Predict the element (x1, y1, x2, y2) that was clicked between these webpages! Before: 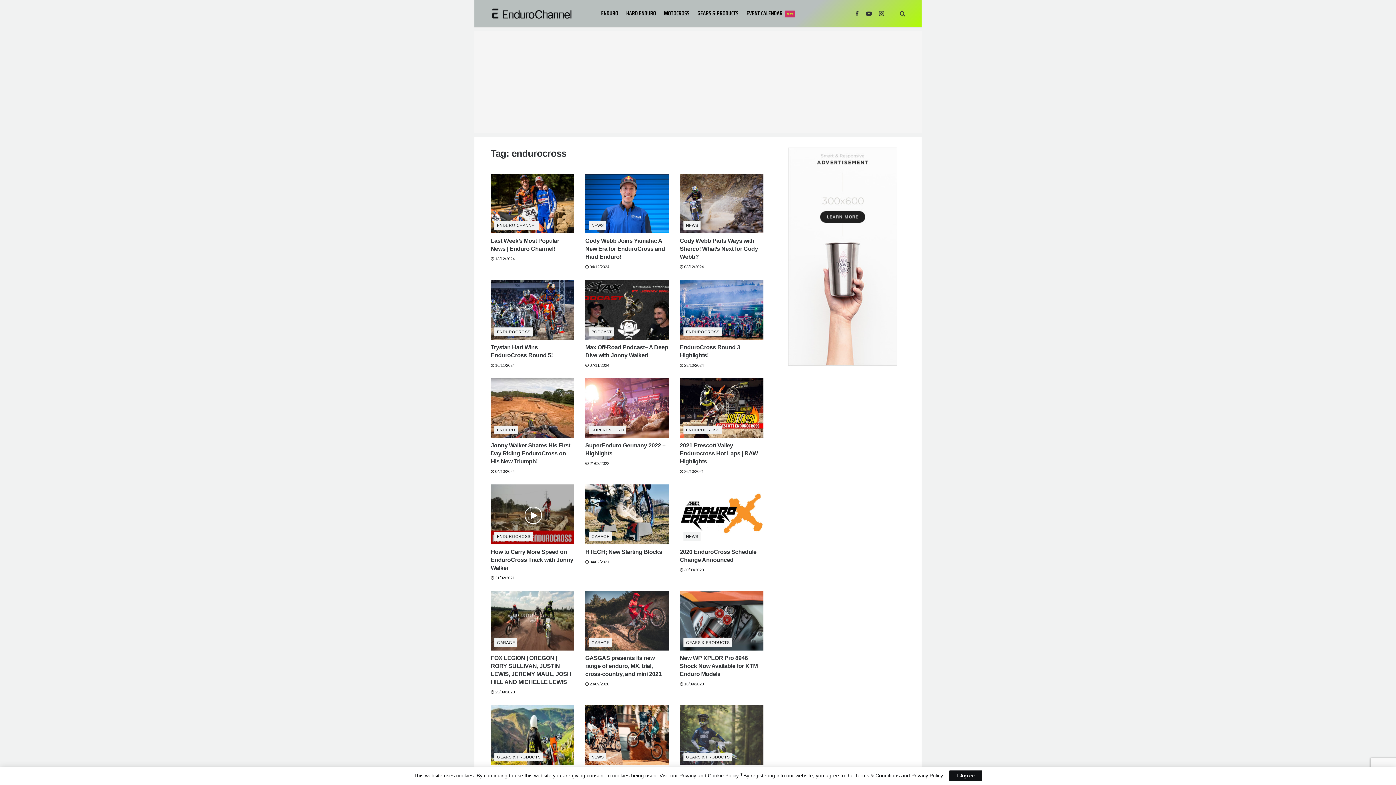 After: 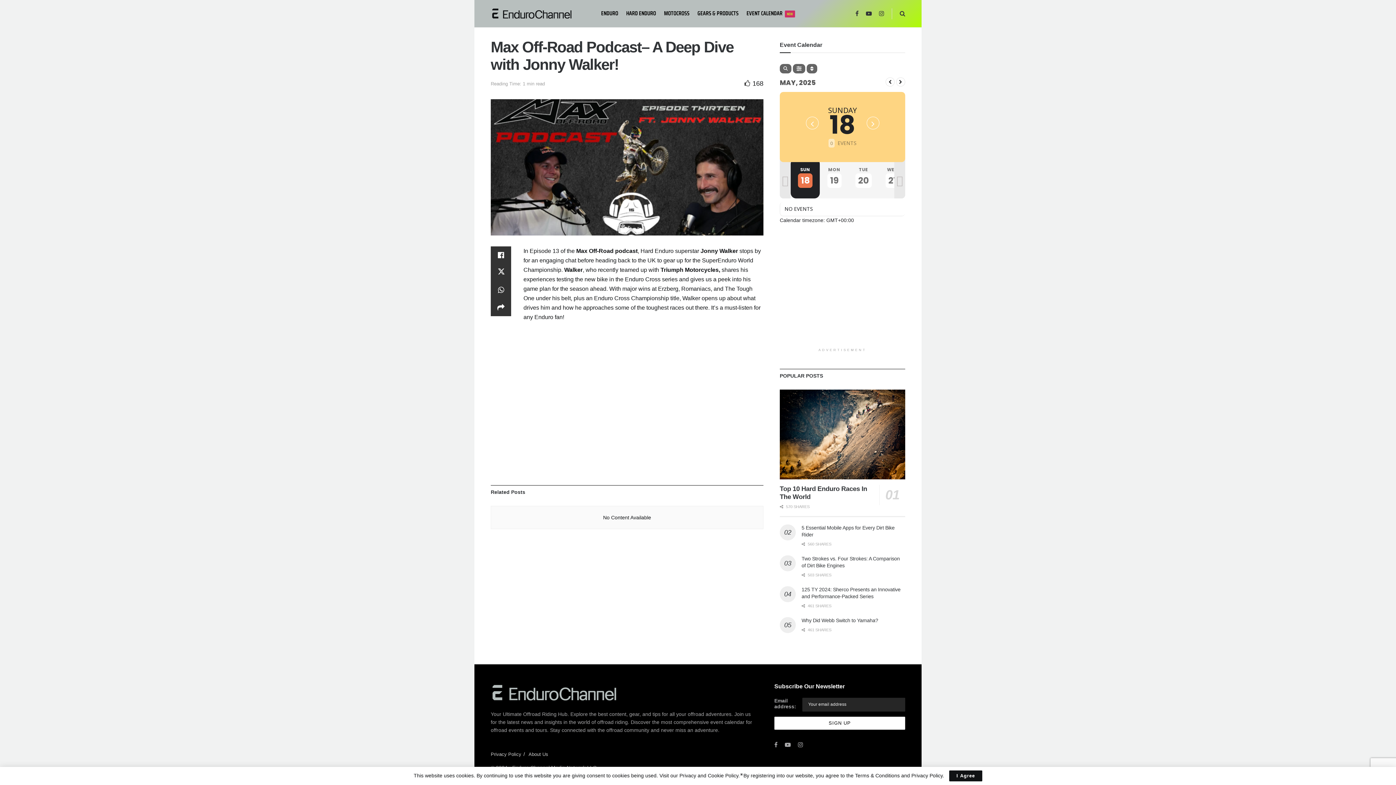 Action: label: Read article: Max Off-Road Podcast– A Deep Dive with Jonny Walker! bbox: (585, 280, 669, 339)